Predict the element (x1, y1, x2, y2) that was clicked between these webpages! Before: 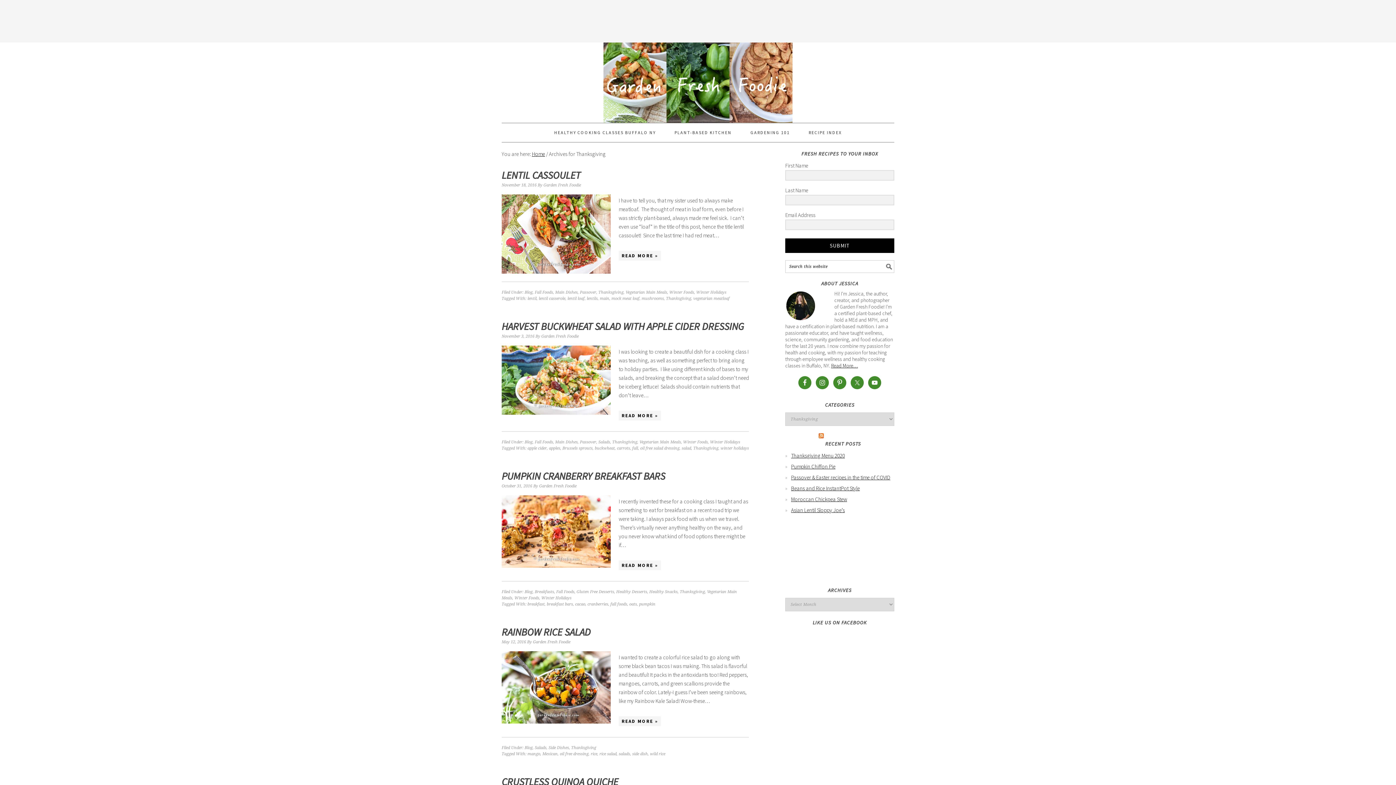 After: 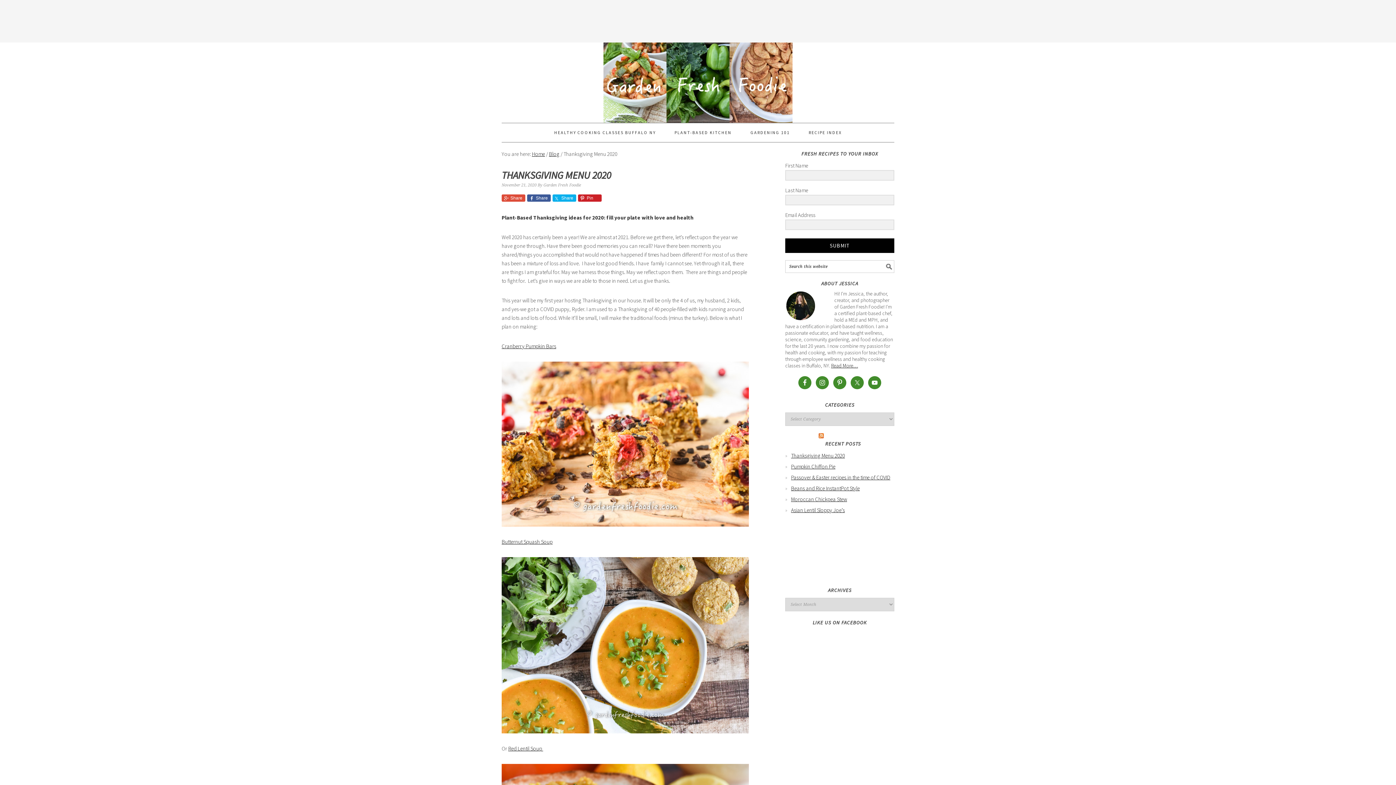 Action: bbox: (791, 452, 845, 459) label: Thanksgiving Menu 2020